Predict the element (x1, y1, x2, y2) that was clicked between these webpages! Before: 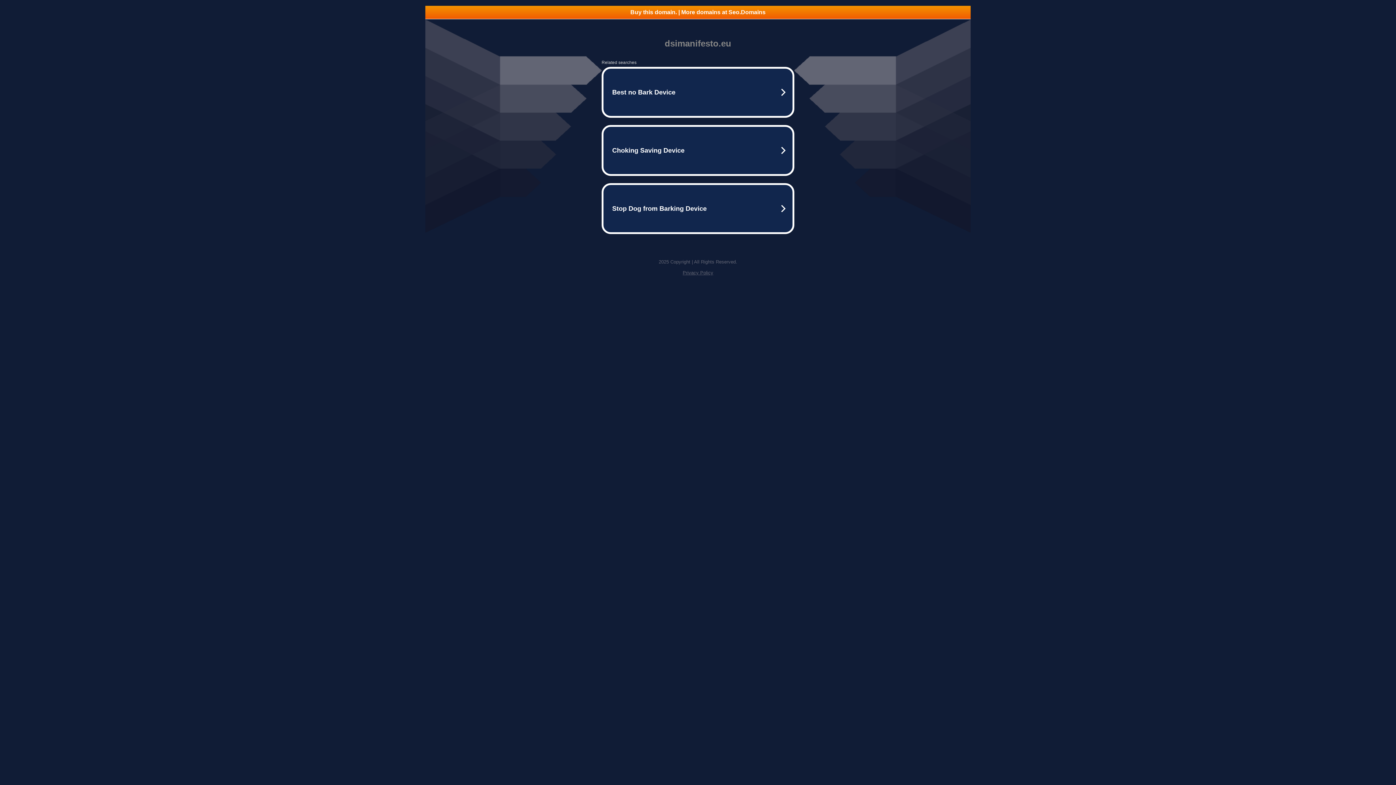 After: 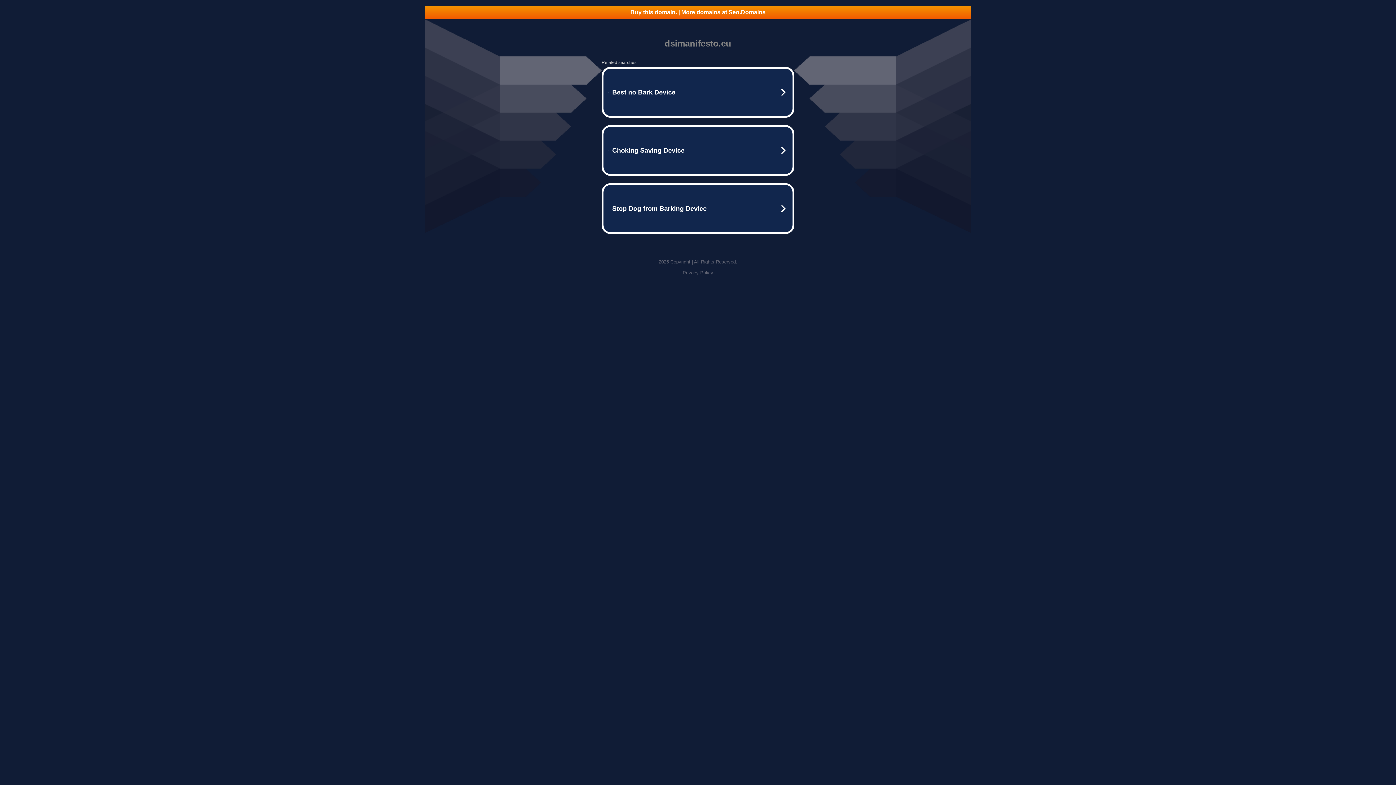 Action: label: Privacy Policy bbox: (682, 270, 713, 275)